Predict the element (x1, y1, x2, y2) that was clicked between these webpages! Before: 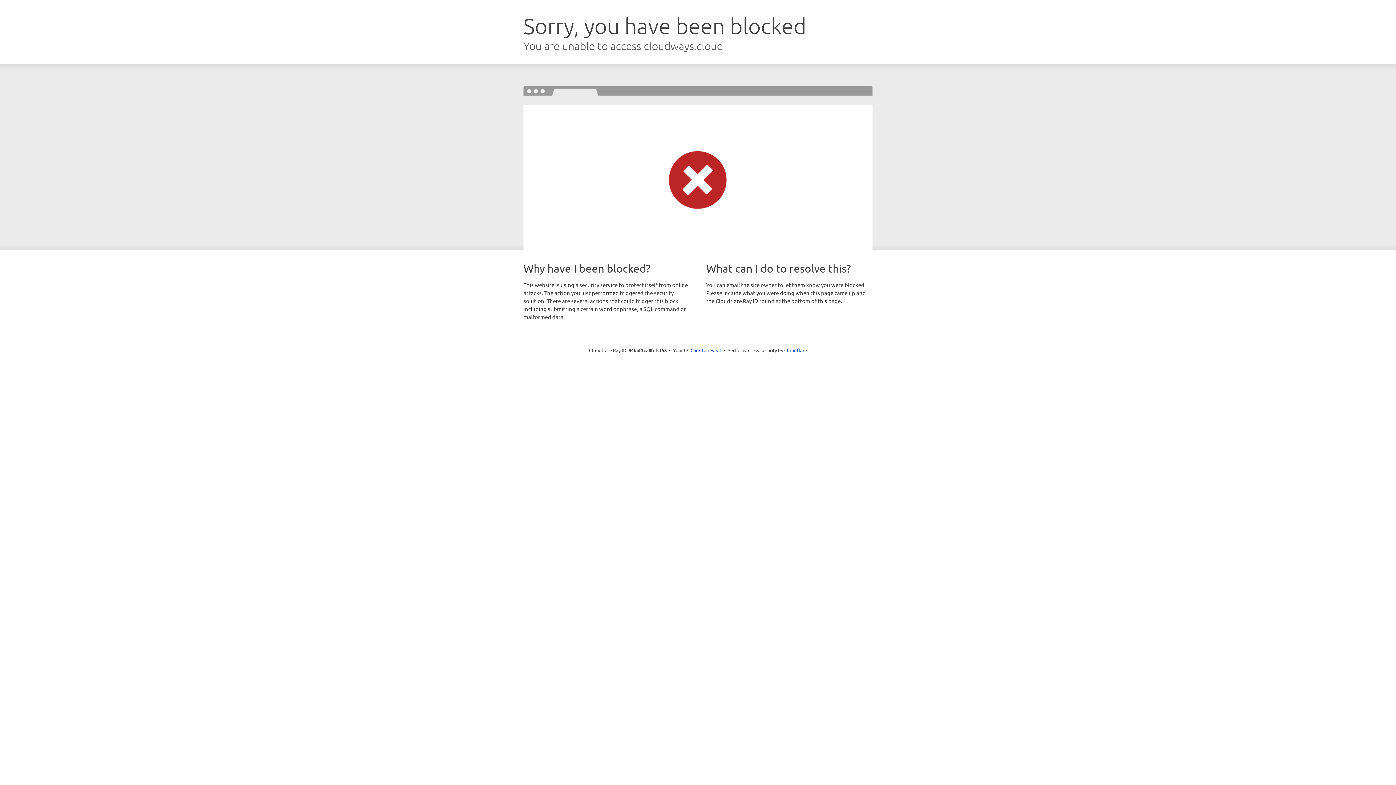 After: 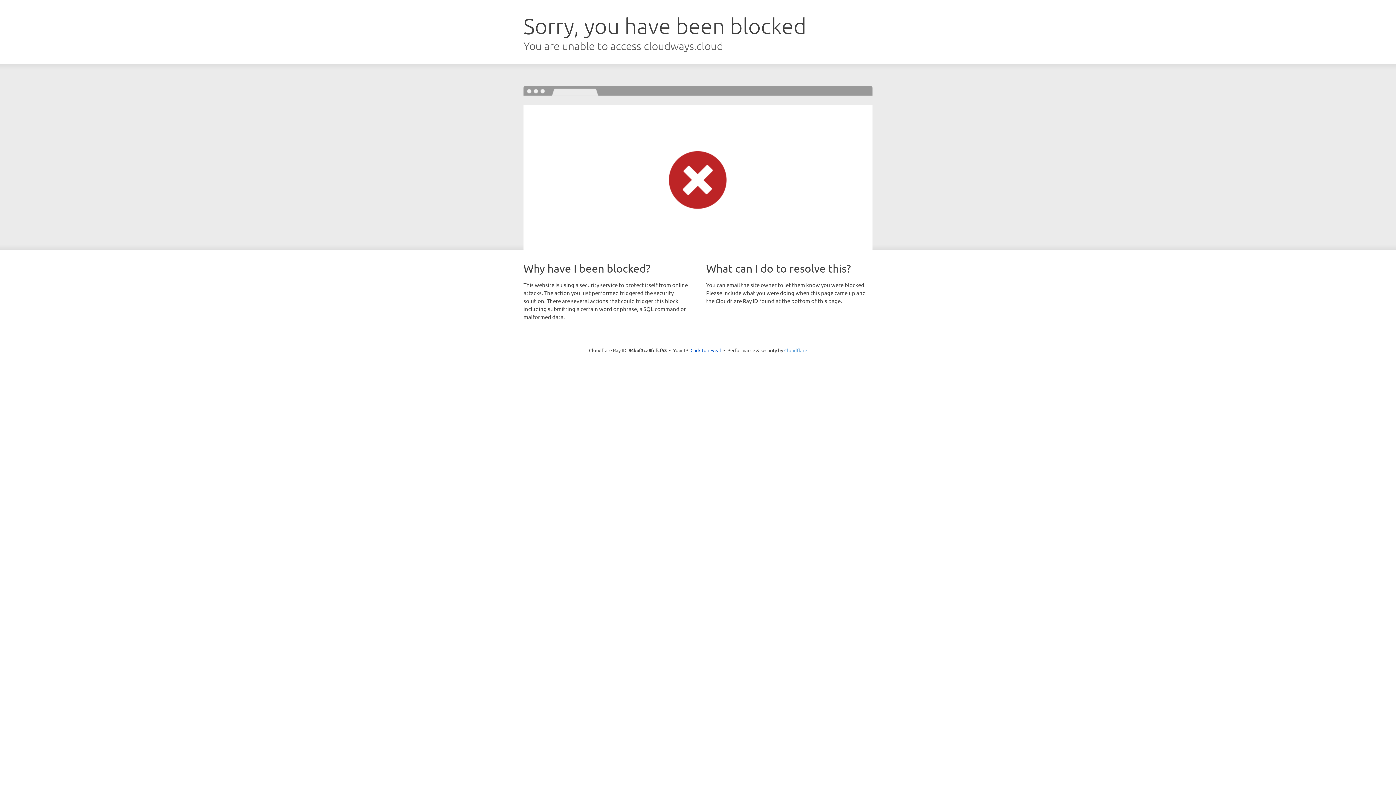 Action: bbox: (784, 347, 807, 353) label: Cloudflare